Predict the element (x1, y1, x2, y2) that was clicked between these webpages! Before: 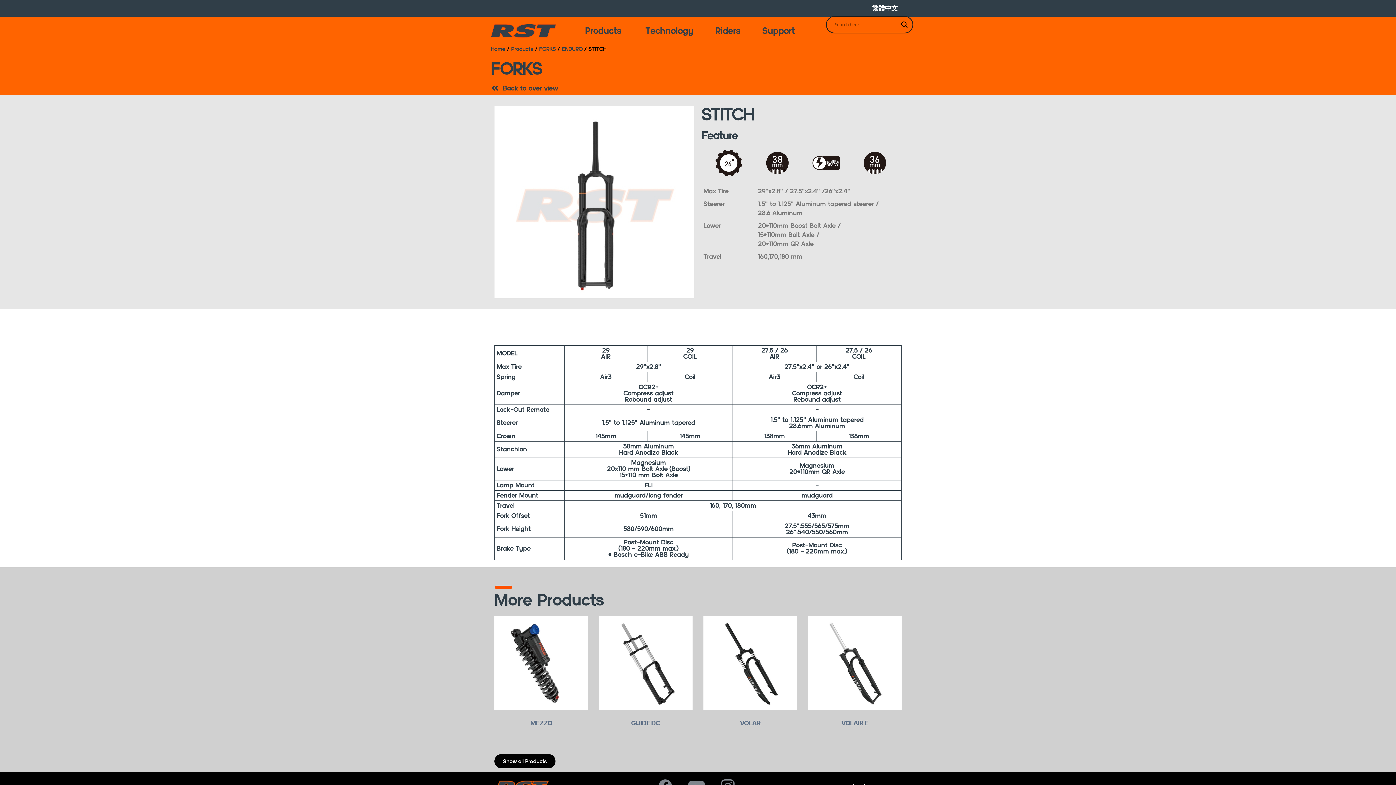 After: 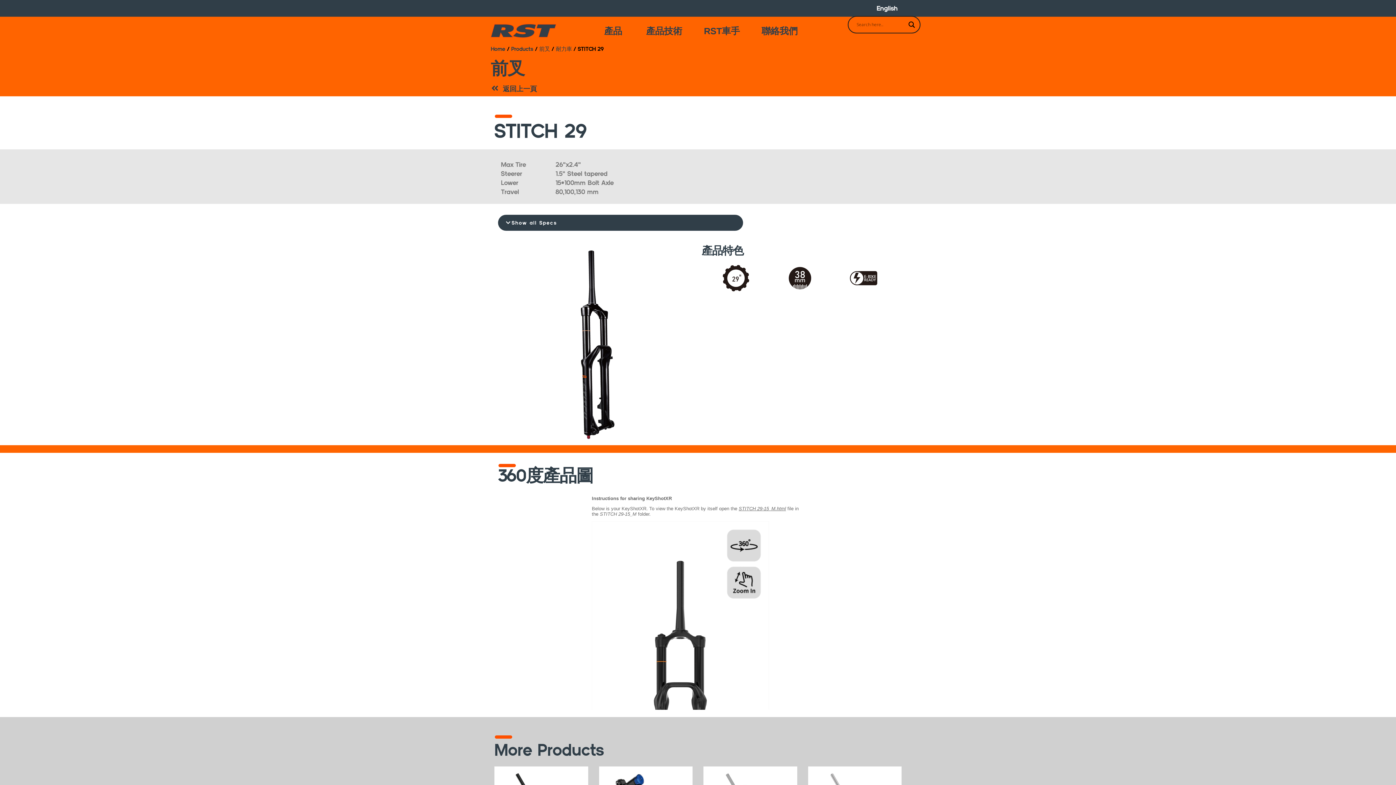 Action: bbox: (864, 0, 905, 16) label: 繁體中文